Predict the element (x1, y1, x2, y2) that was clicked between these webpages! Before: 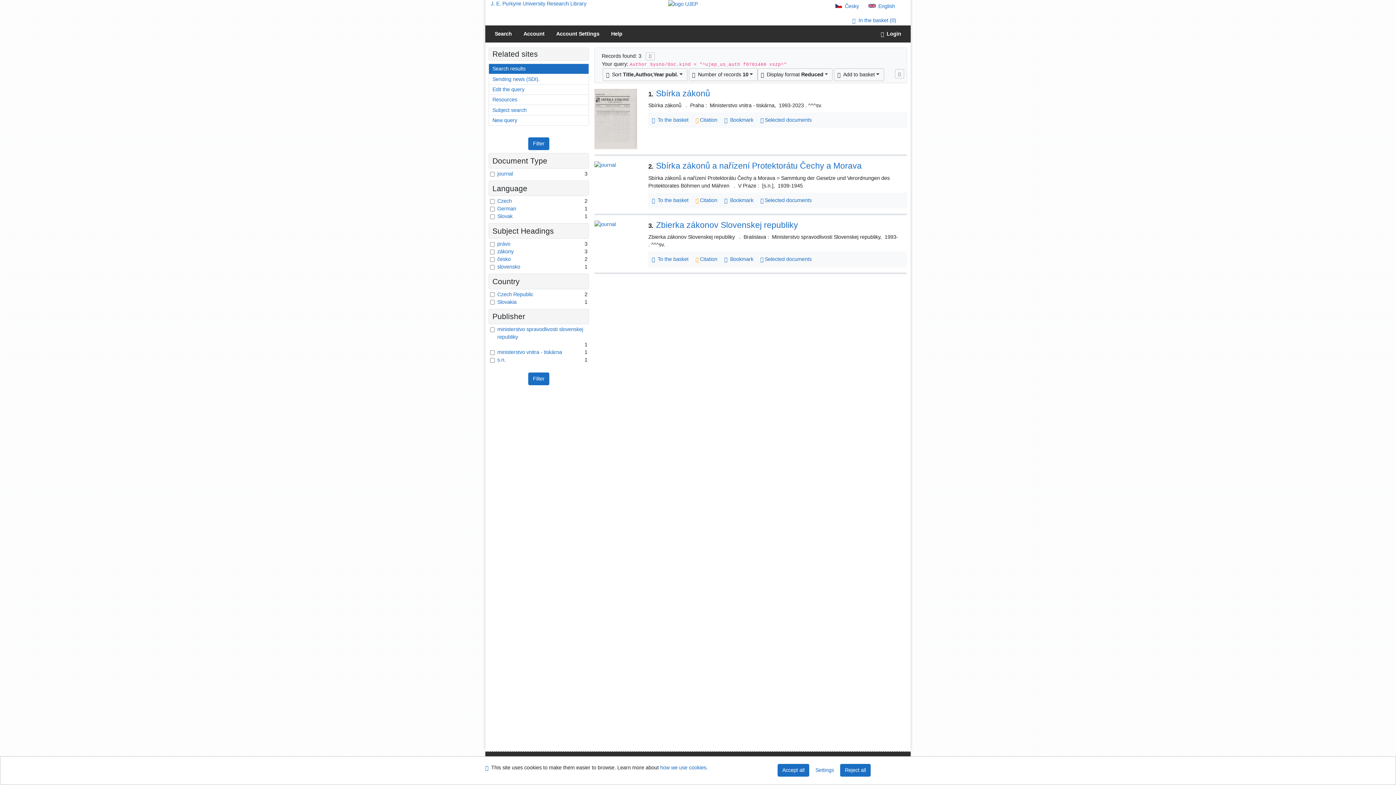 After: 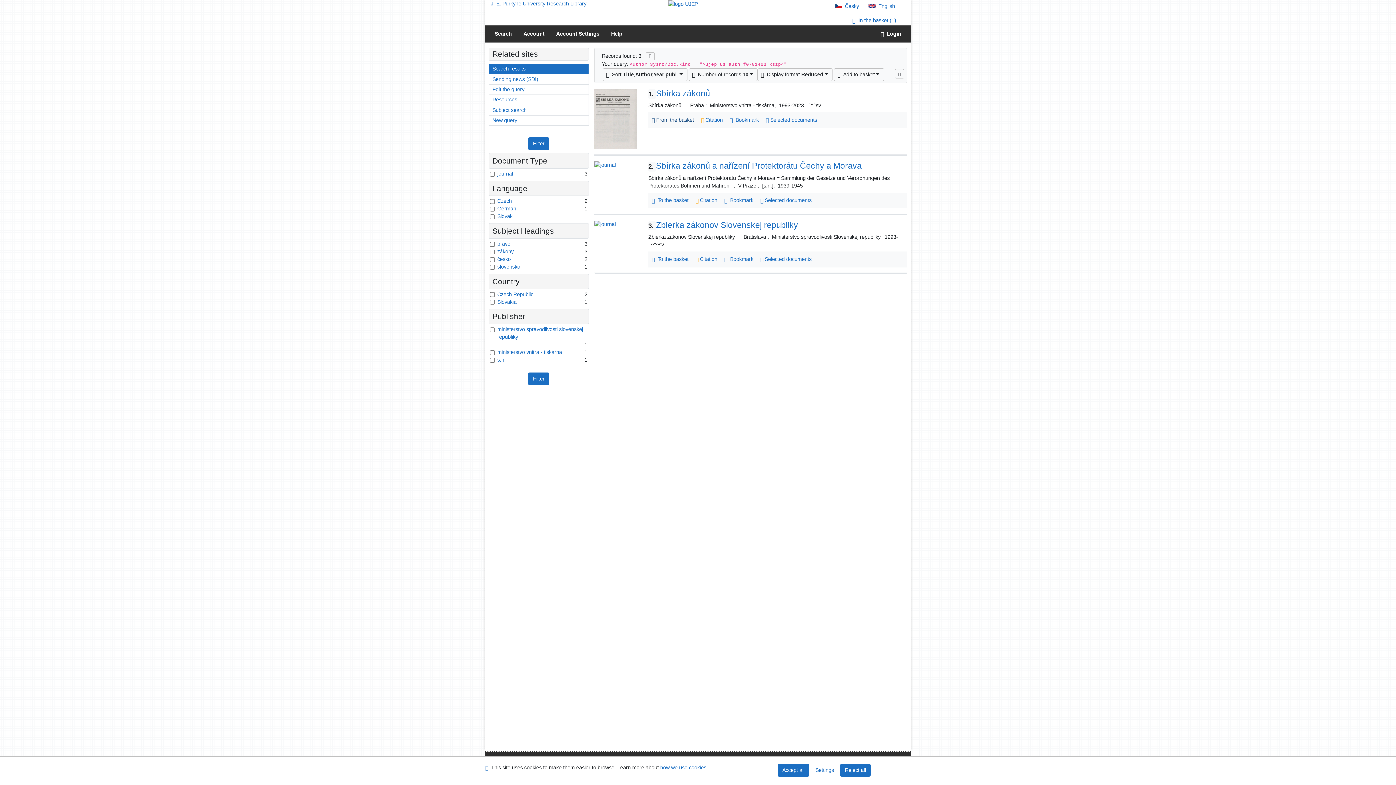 Action: label: Add to the basket: Sbírka zákonů bbox: (648, 115, 692, 125)